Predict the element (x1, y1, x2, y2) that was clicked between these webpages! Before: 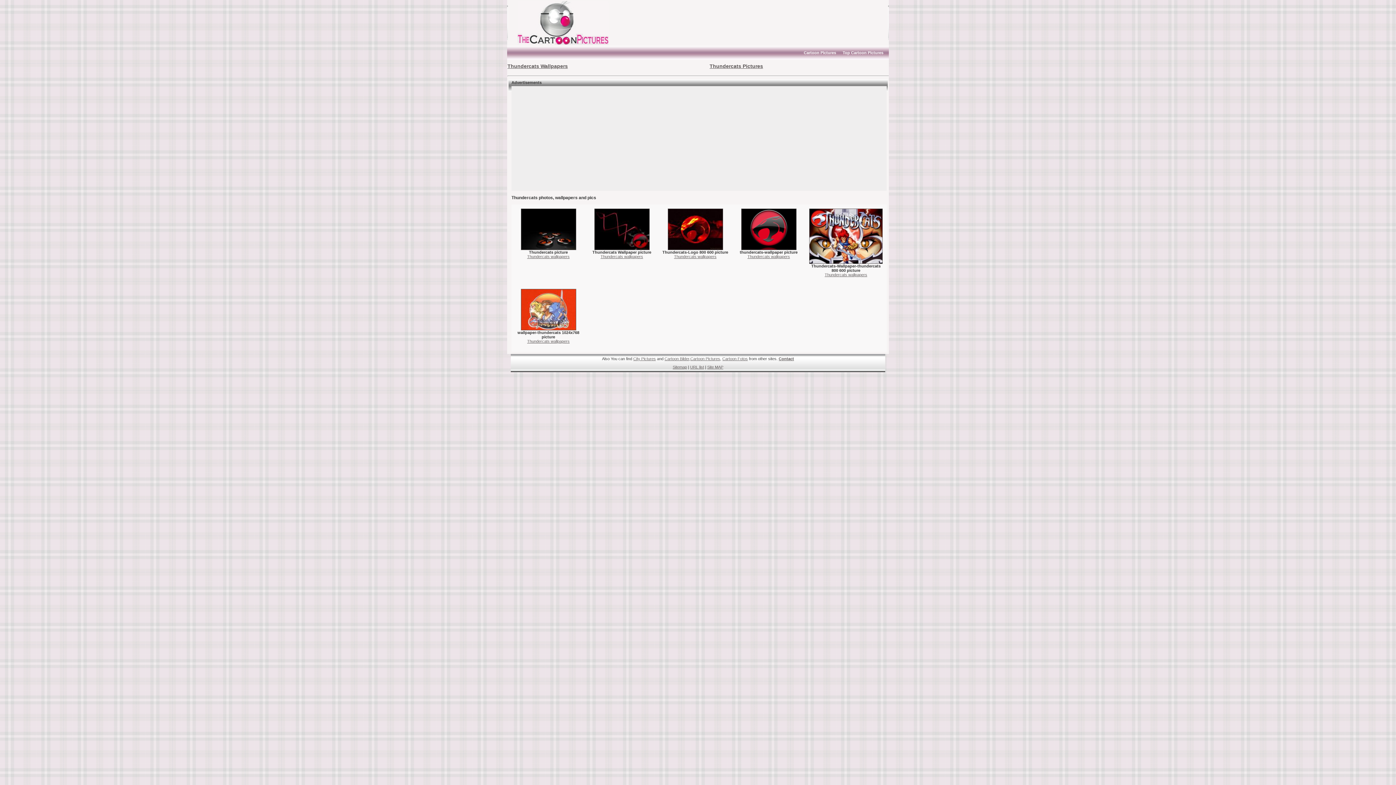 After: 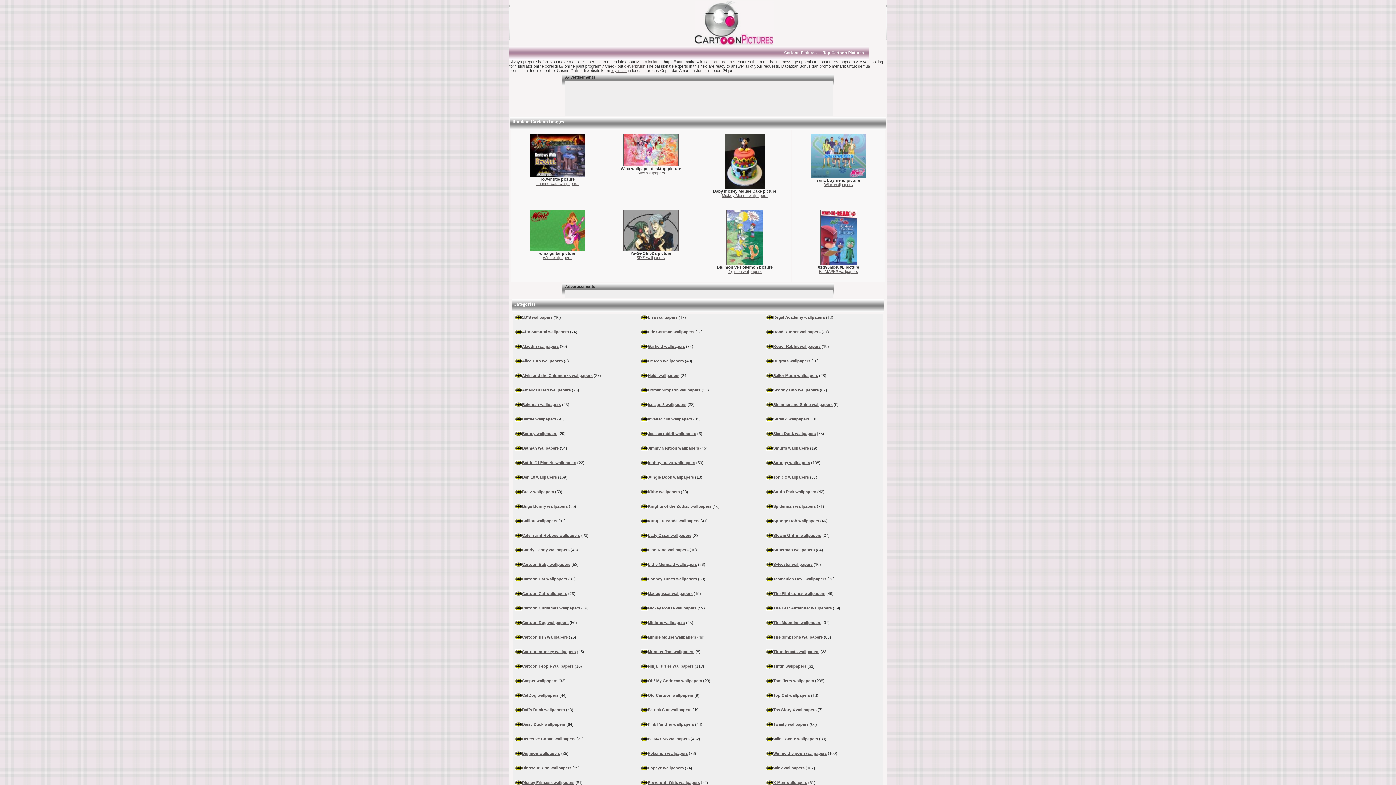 Action: bbox: (690, 356, 720, 361) label: Cartoon Pictures